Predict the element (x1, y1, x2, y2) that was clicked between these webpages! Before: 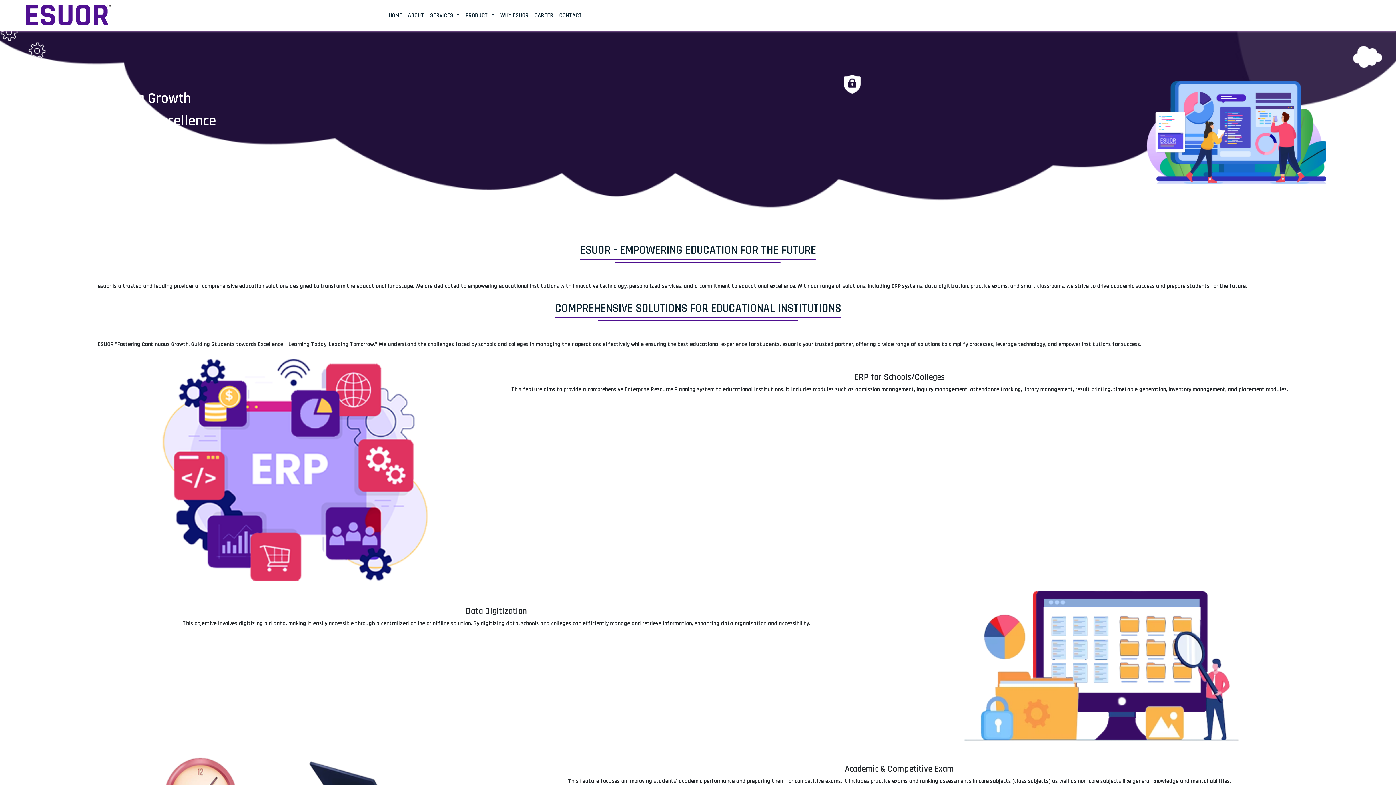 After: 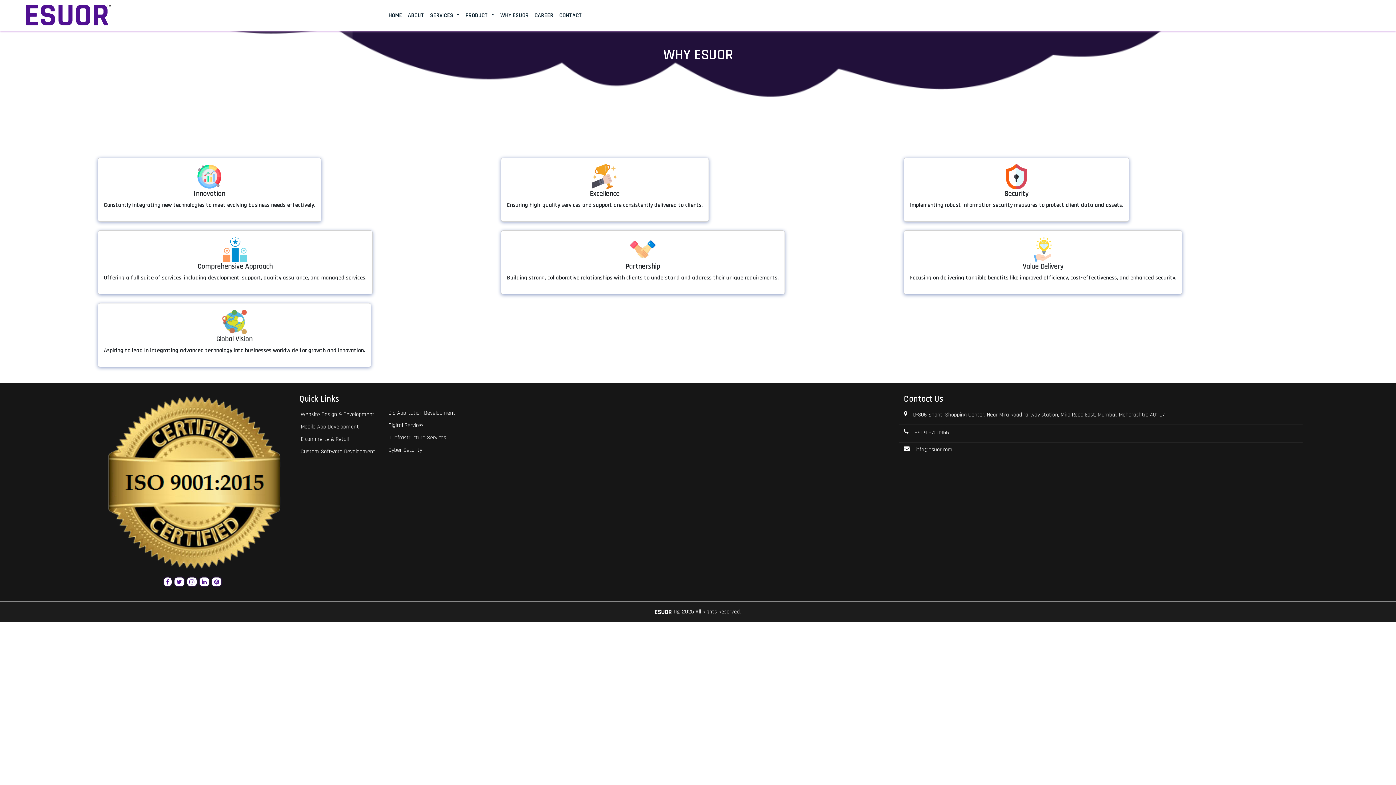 Action: label: WHY ESUOR bbox: (497, 8, 531, 22)